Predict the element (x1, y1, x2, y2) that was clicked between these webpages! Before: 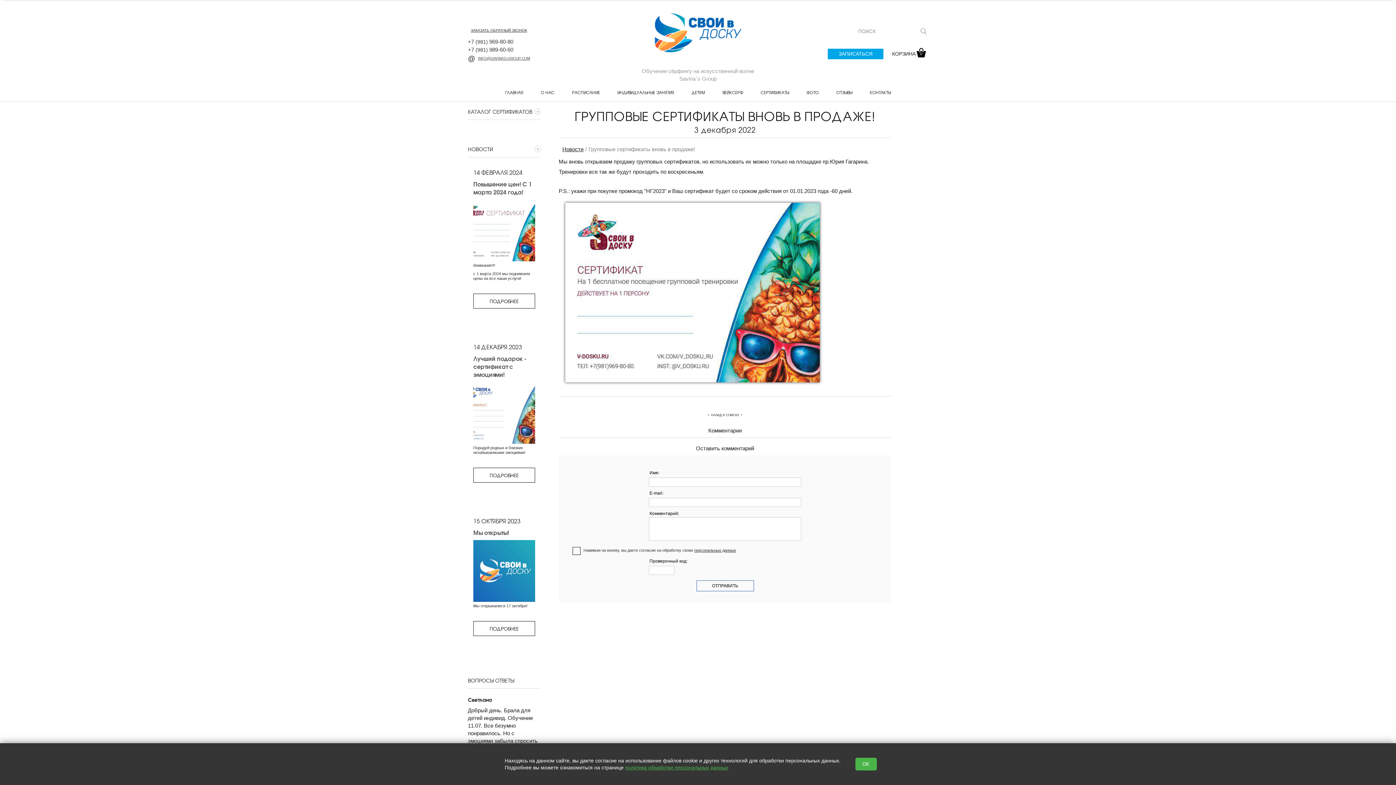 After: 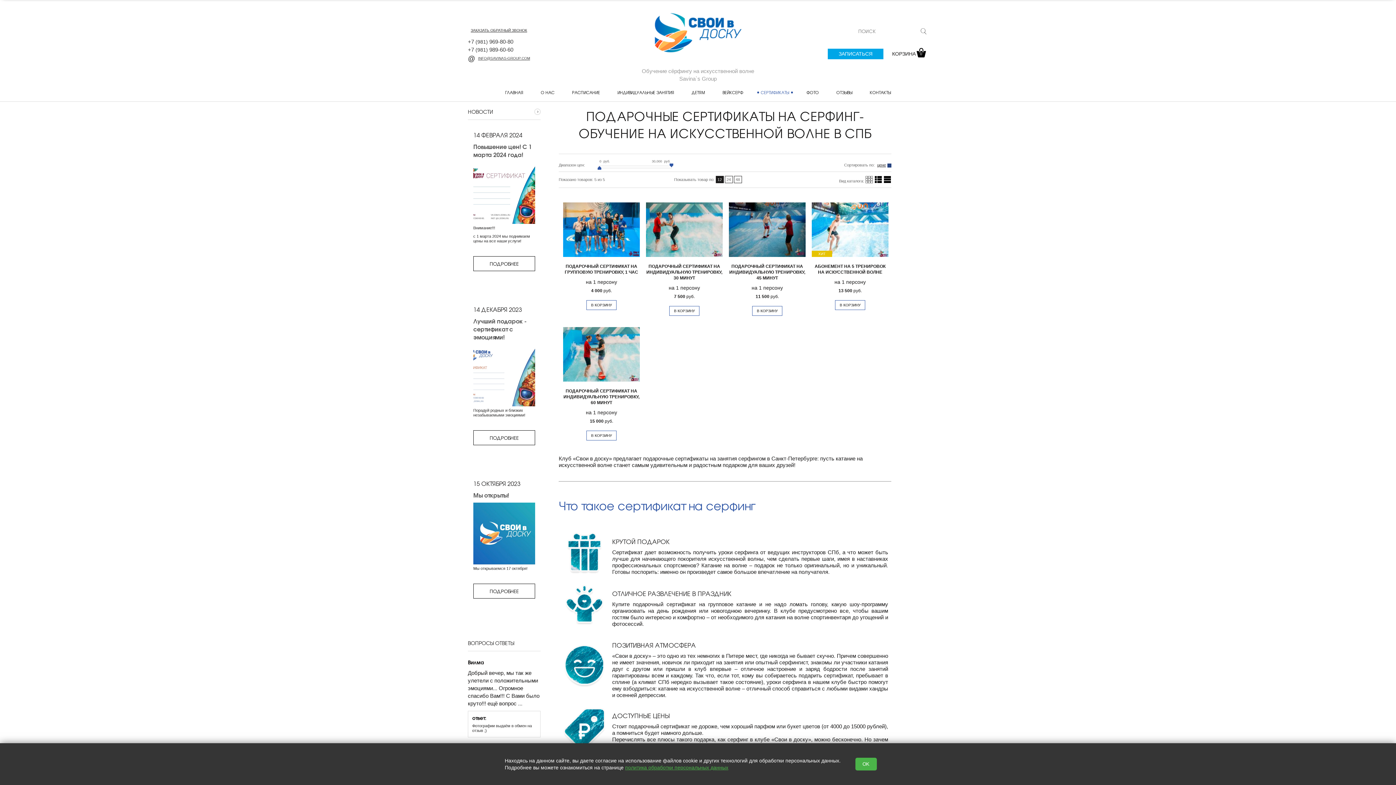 Action: bbox: (757, 86, 792, 98) label: СЕРТИФИКАТЫ